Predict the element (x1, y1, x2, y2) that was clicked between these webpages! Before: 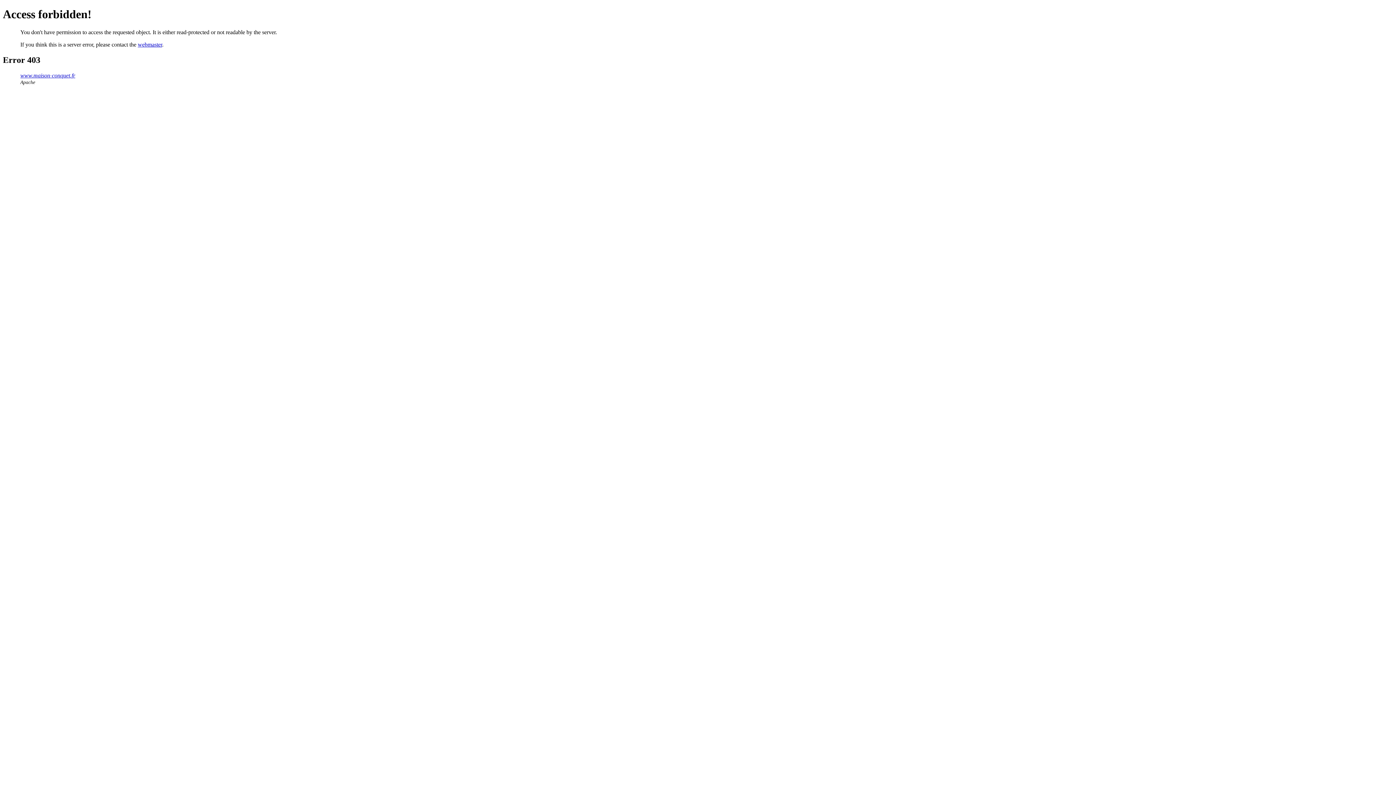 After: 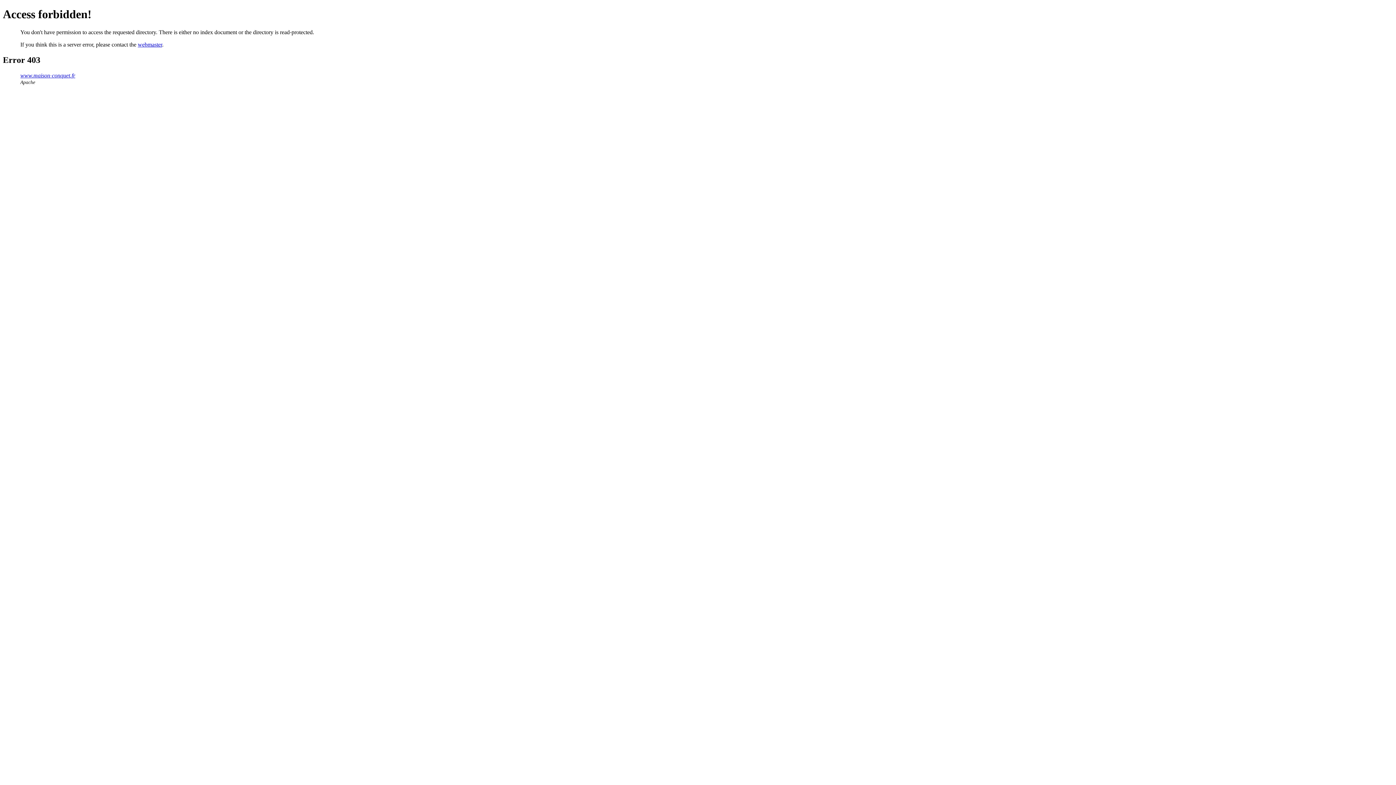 Action: label: www.maison-conquet.fr bbox: (20, 72, 75, 78)